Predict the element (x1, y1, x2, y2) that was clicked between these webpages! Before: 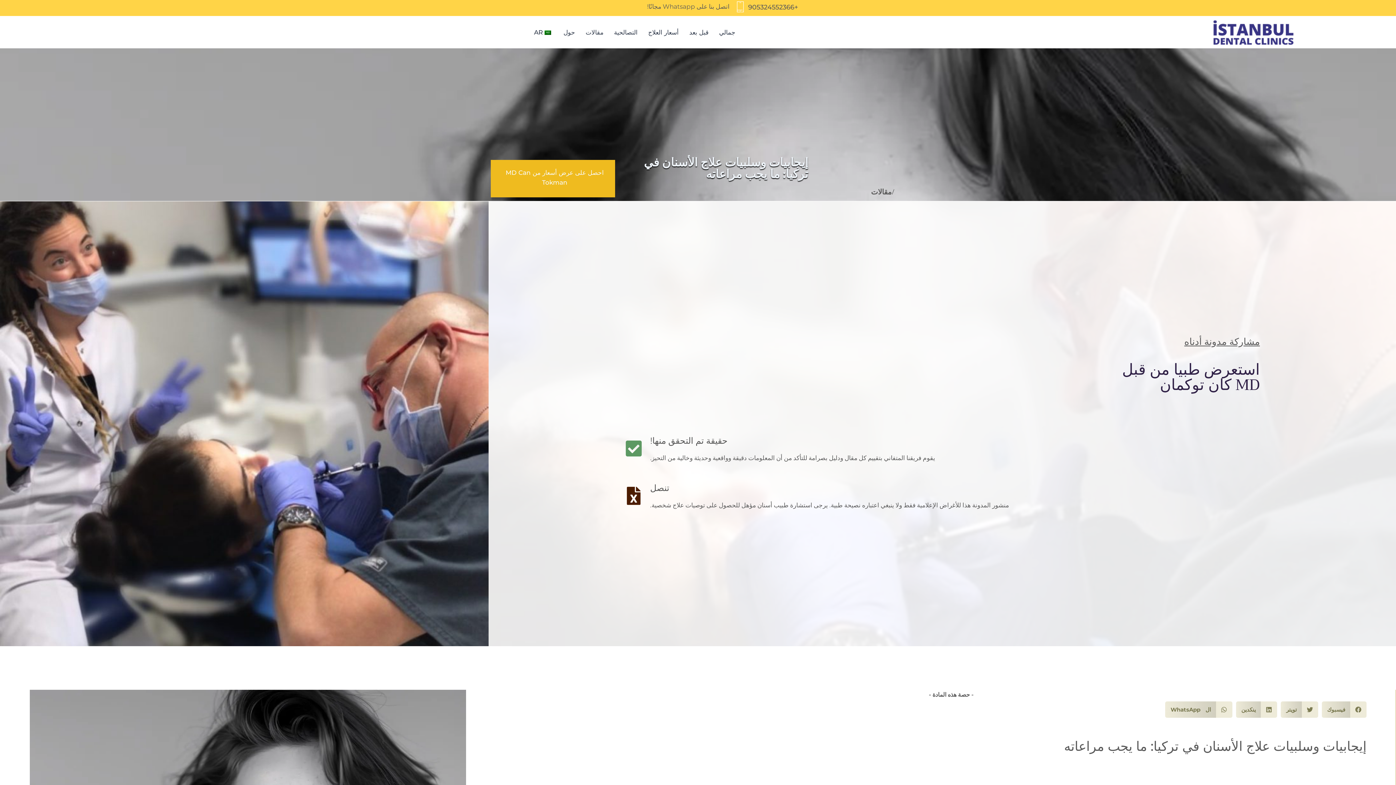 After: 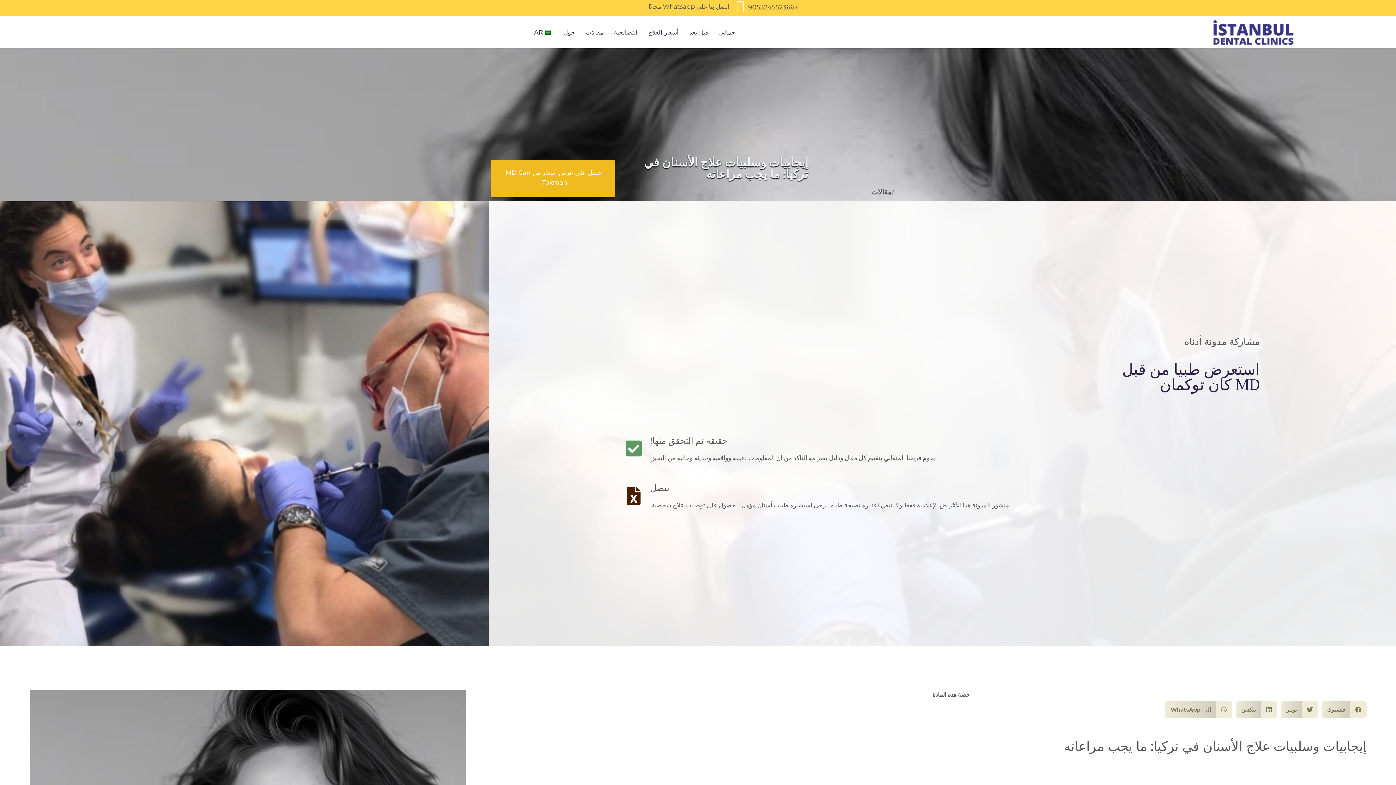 Action: label: AR bbox: (529, 23, 557, 41)